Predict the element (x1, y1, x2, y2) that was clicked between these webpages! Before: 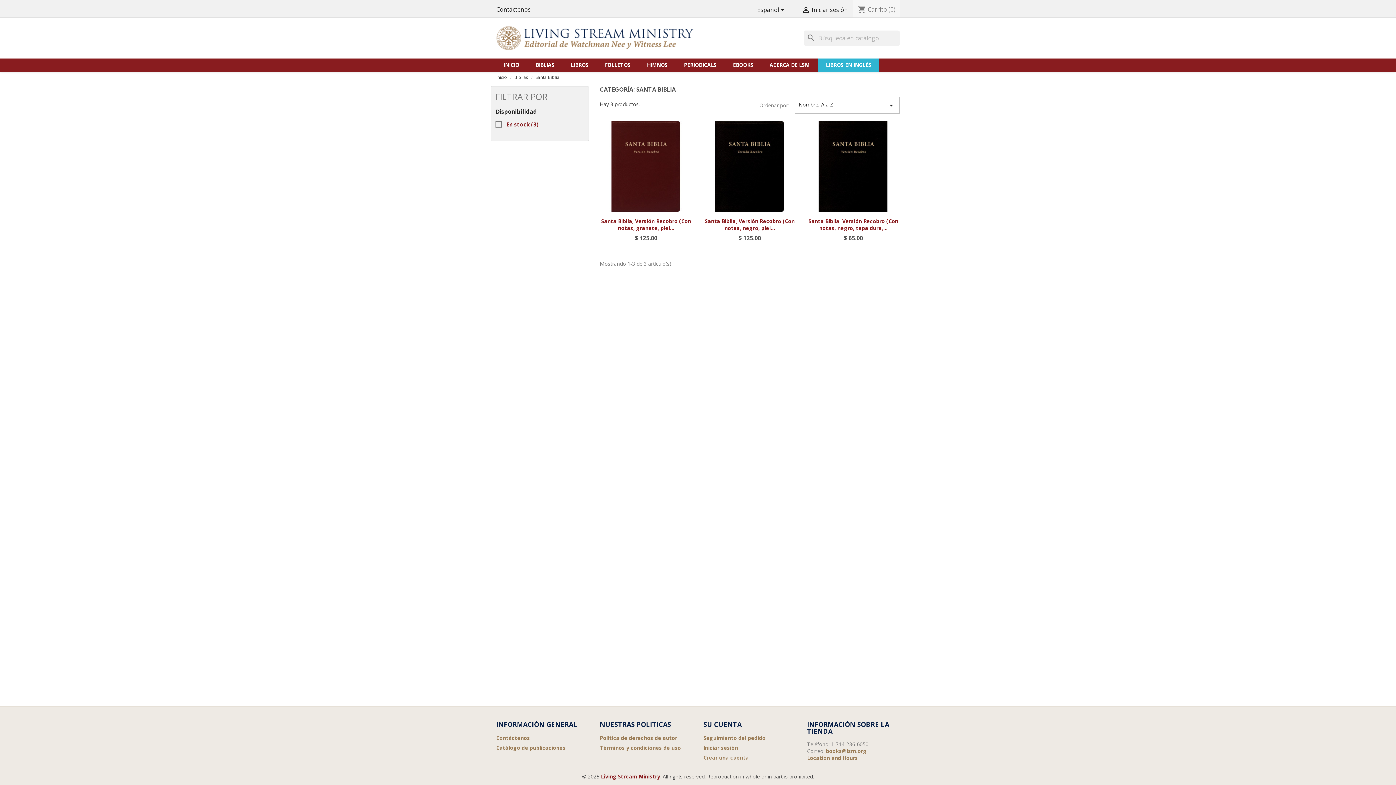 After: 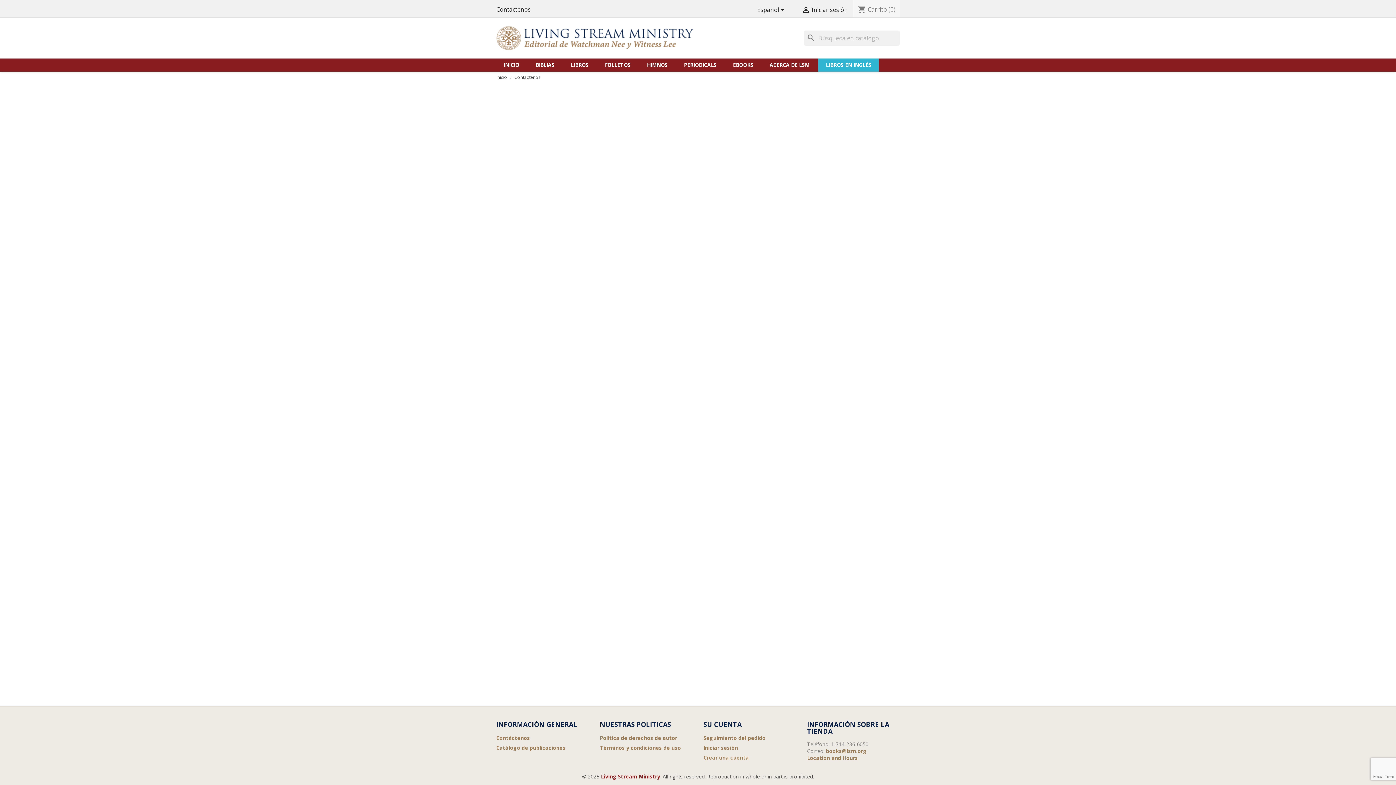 Action: label: Contáctenos bbox: (496, 5, 530, 13)